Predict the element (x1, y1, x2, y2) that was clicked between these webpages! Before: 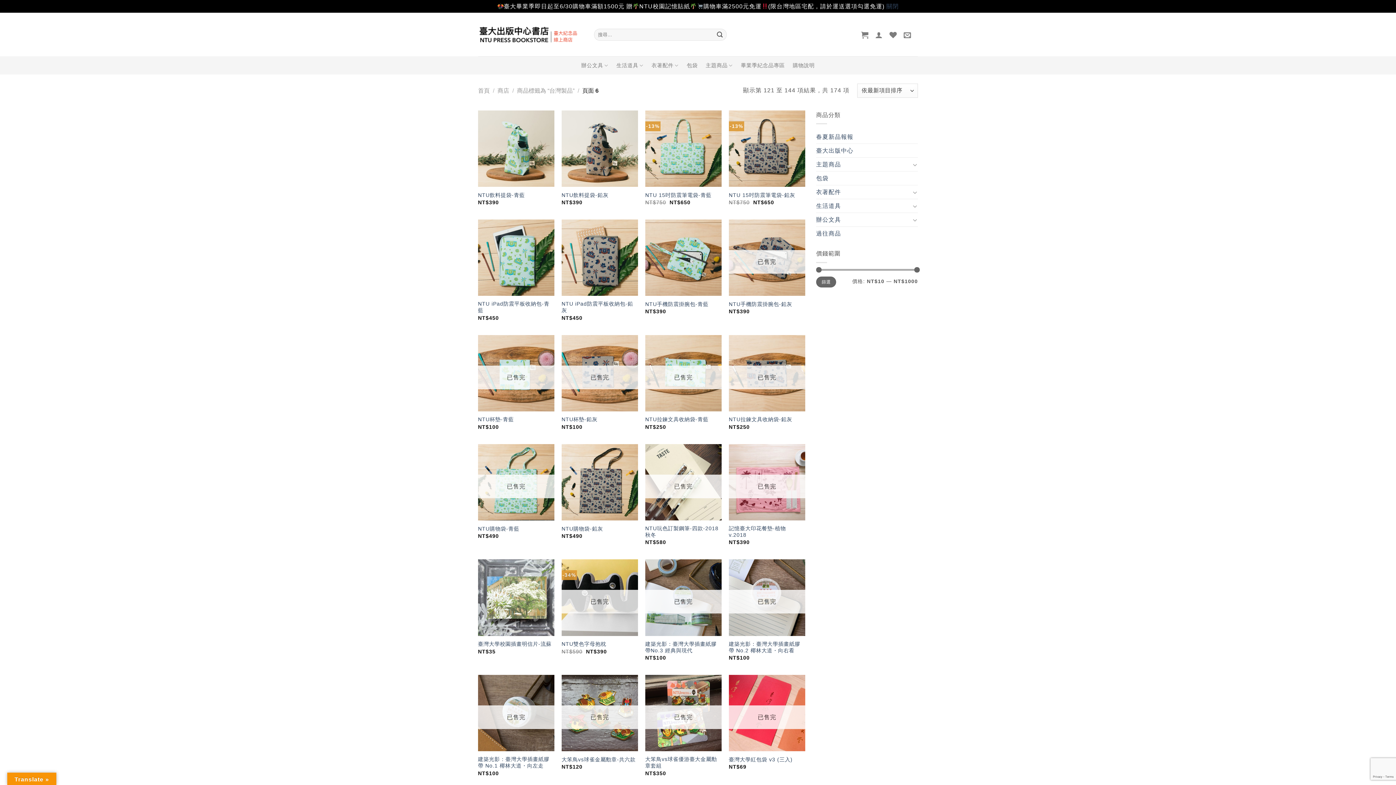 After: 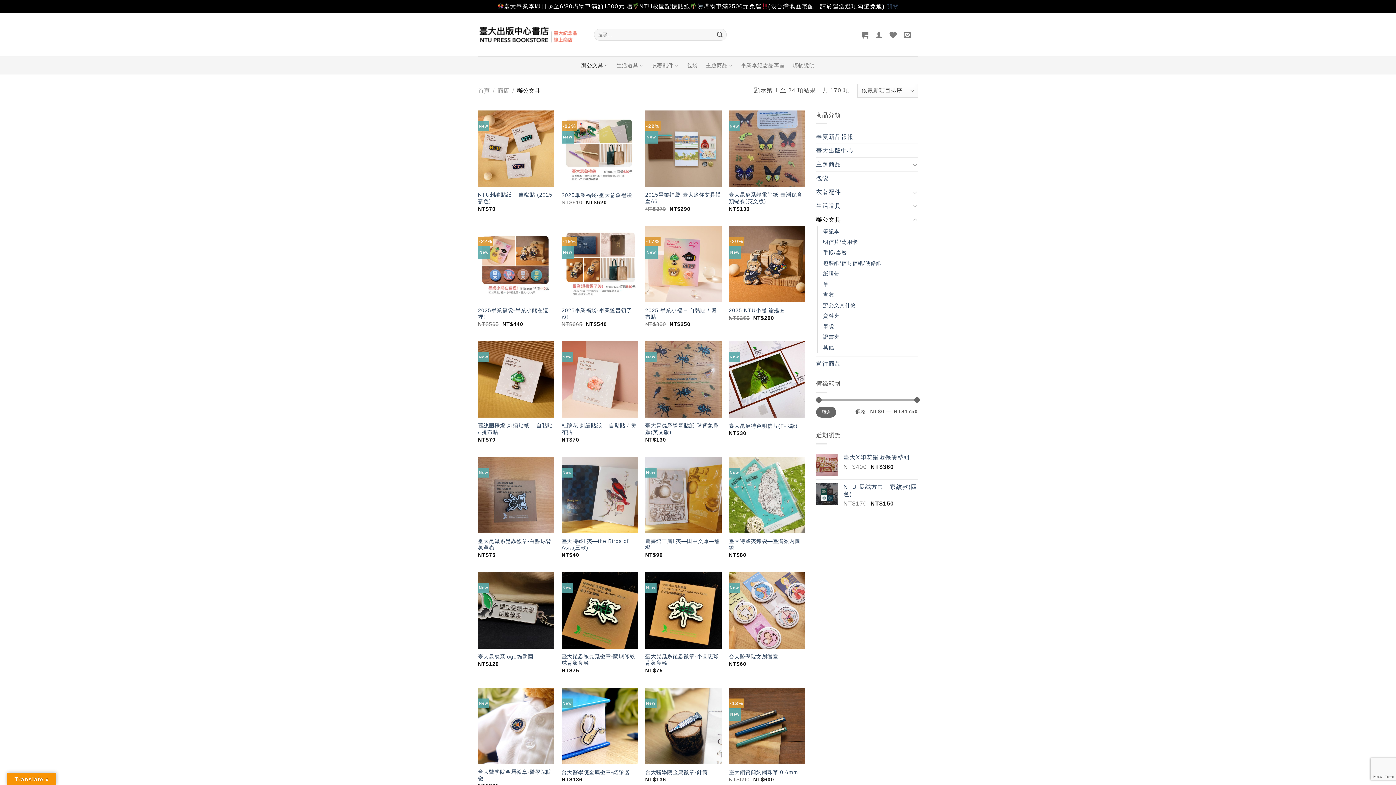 Action: bbox: (581, 57, 608, 73) label: 辦公文具